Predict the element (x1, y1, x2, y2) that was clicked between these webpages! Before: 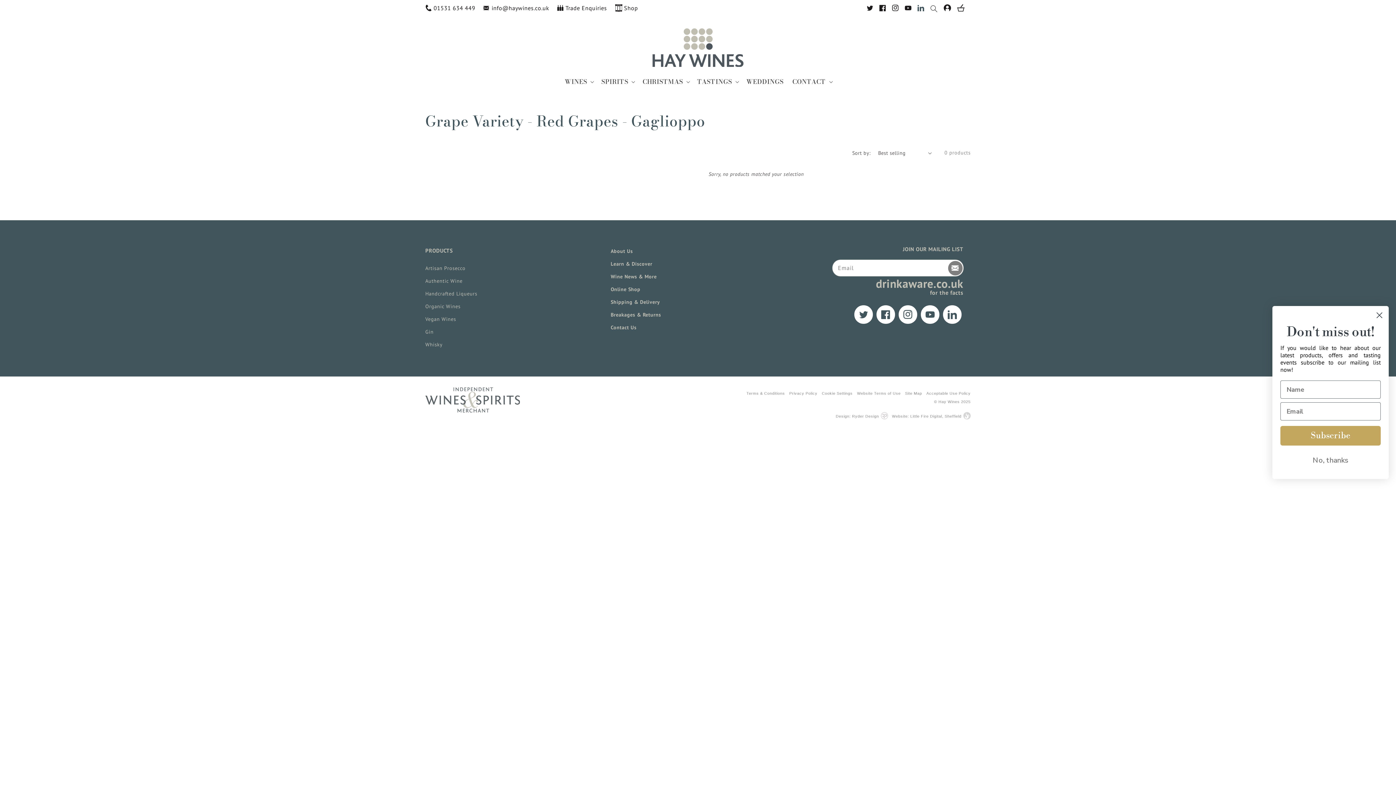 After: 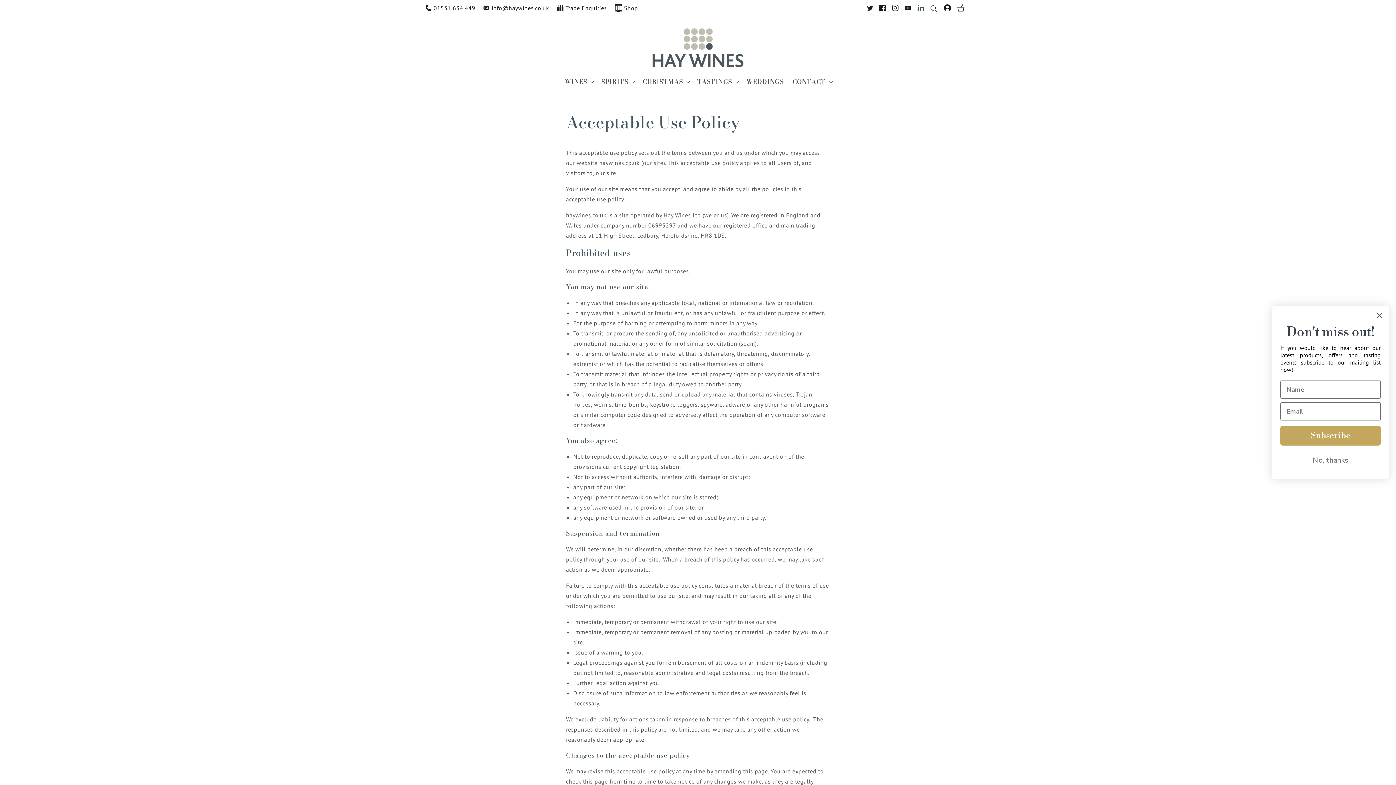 Action: label: Website Terms of Use bbox: (852, 390, 905, 396)